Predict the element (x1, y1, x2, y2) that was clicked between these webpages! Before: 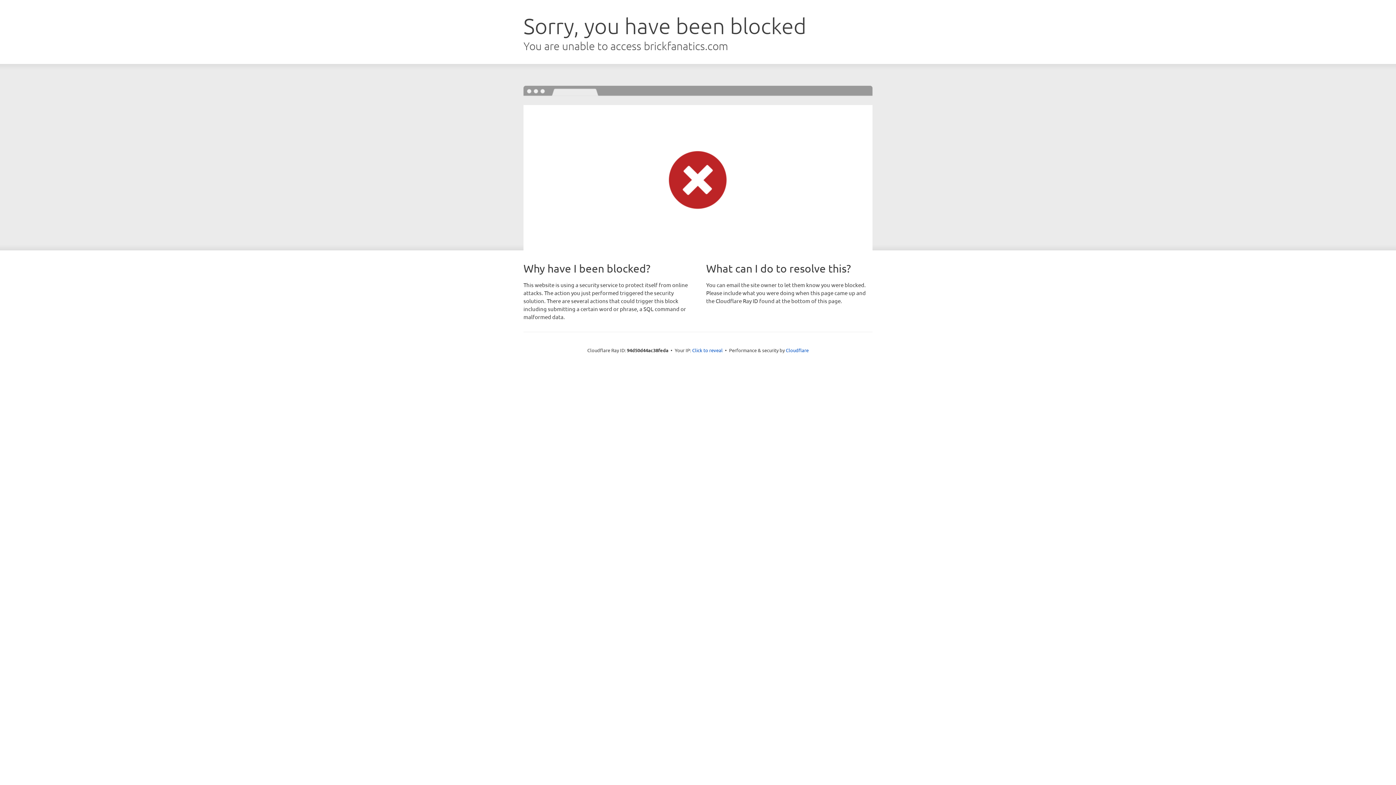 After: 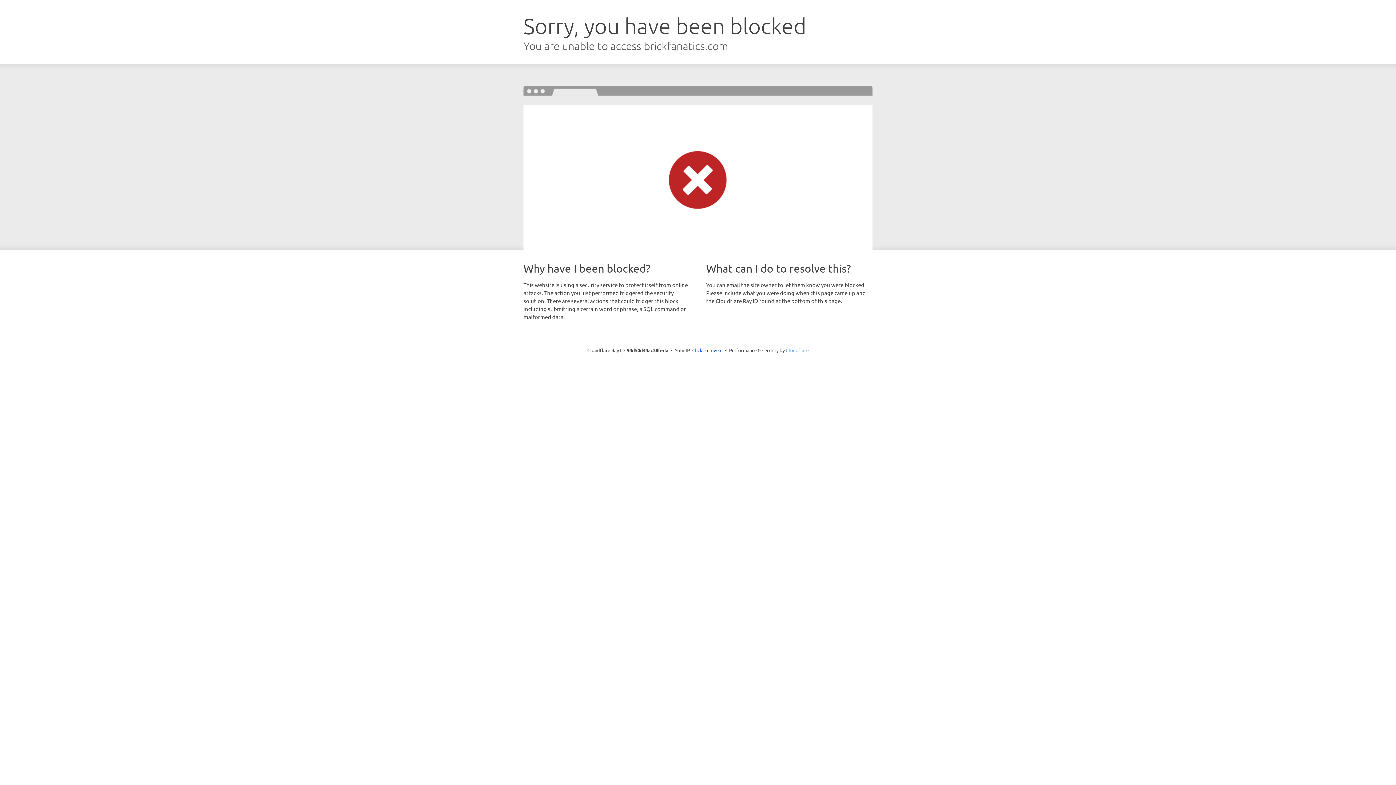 Action: label: Cloudflare bbox: (786, 347, 808, 353)